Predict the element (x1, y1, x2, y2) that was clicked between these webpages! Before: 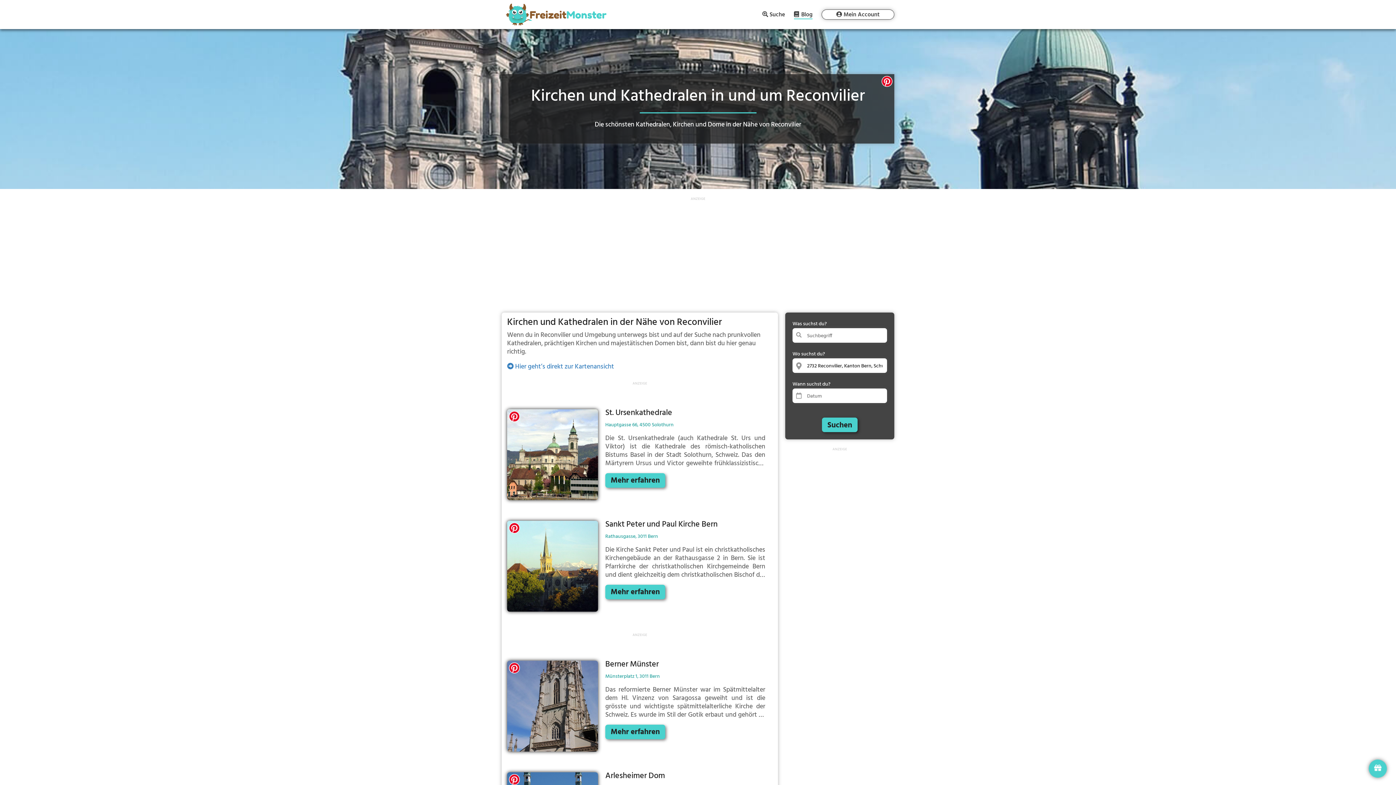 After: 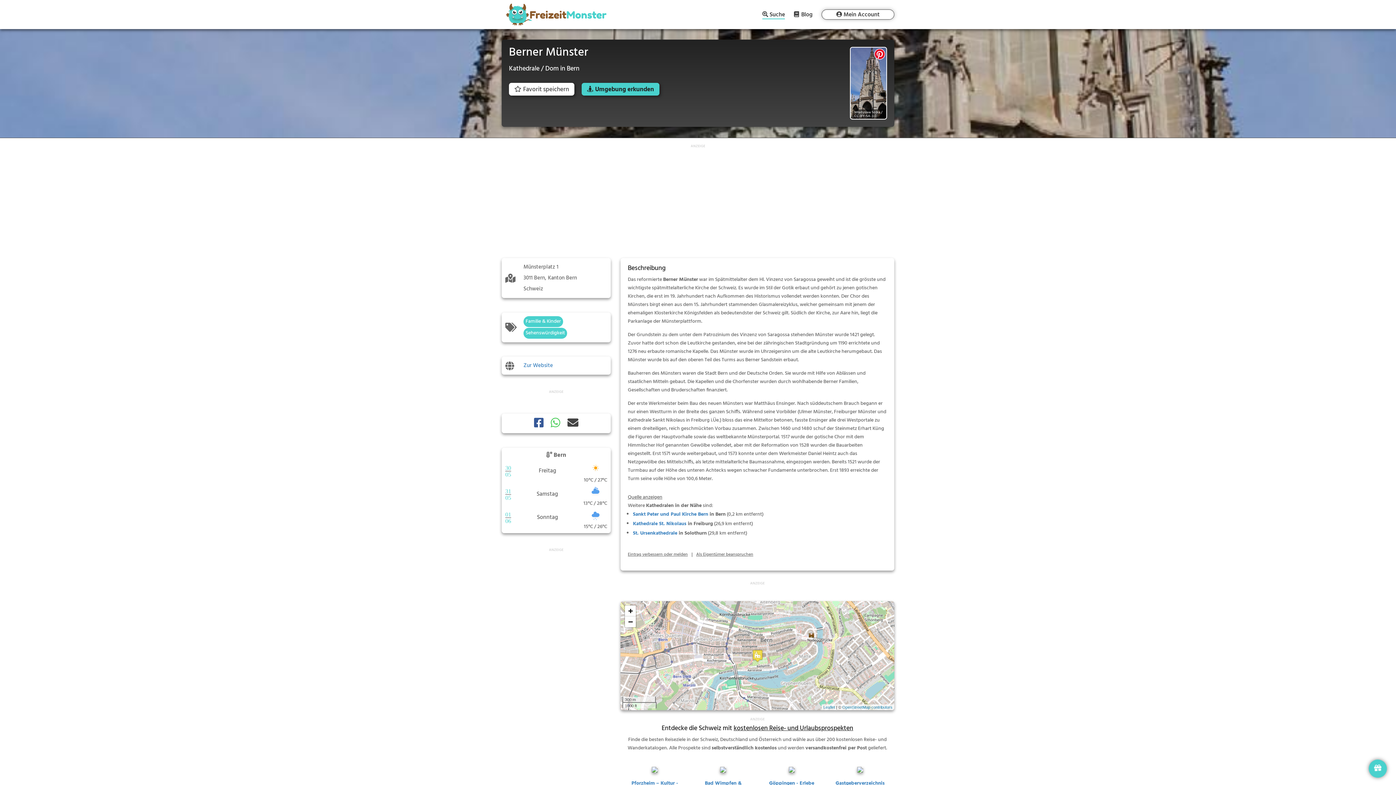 Action: label: Mehr erfahren bbox: (605, 725, 665, 739)